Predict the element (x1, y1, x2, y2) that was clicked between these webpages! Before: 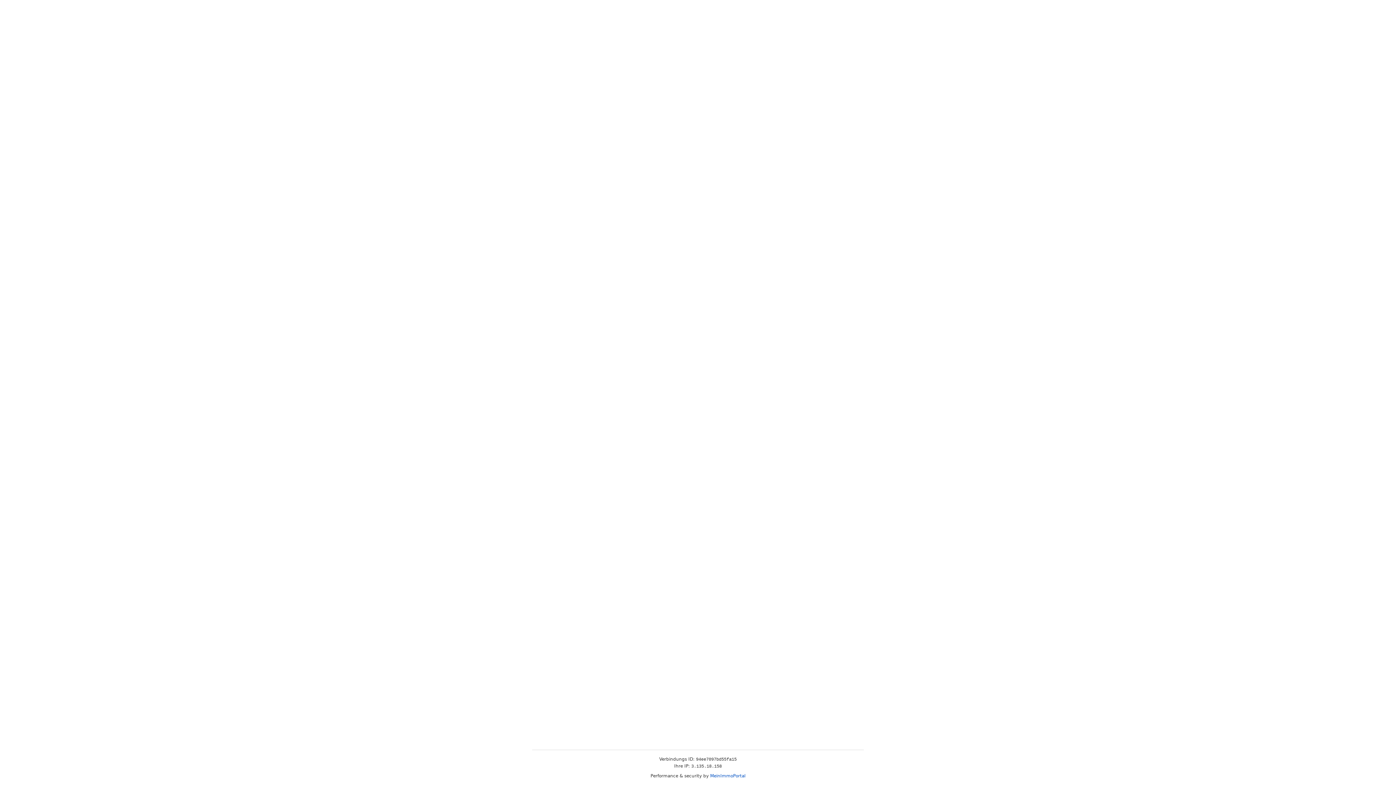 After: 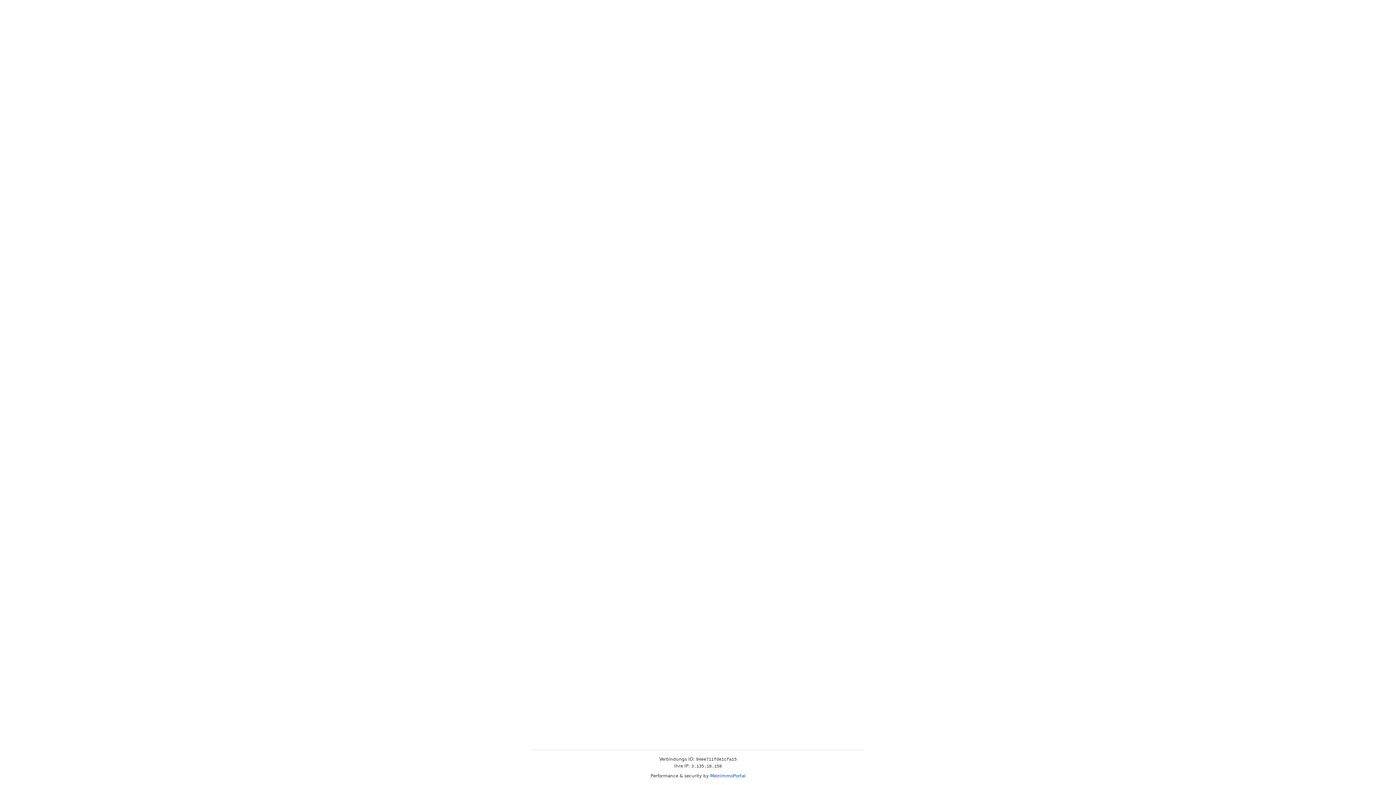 Action: label: MeinImmoPortal bbox: (710, 773, 745, 778)